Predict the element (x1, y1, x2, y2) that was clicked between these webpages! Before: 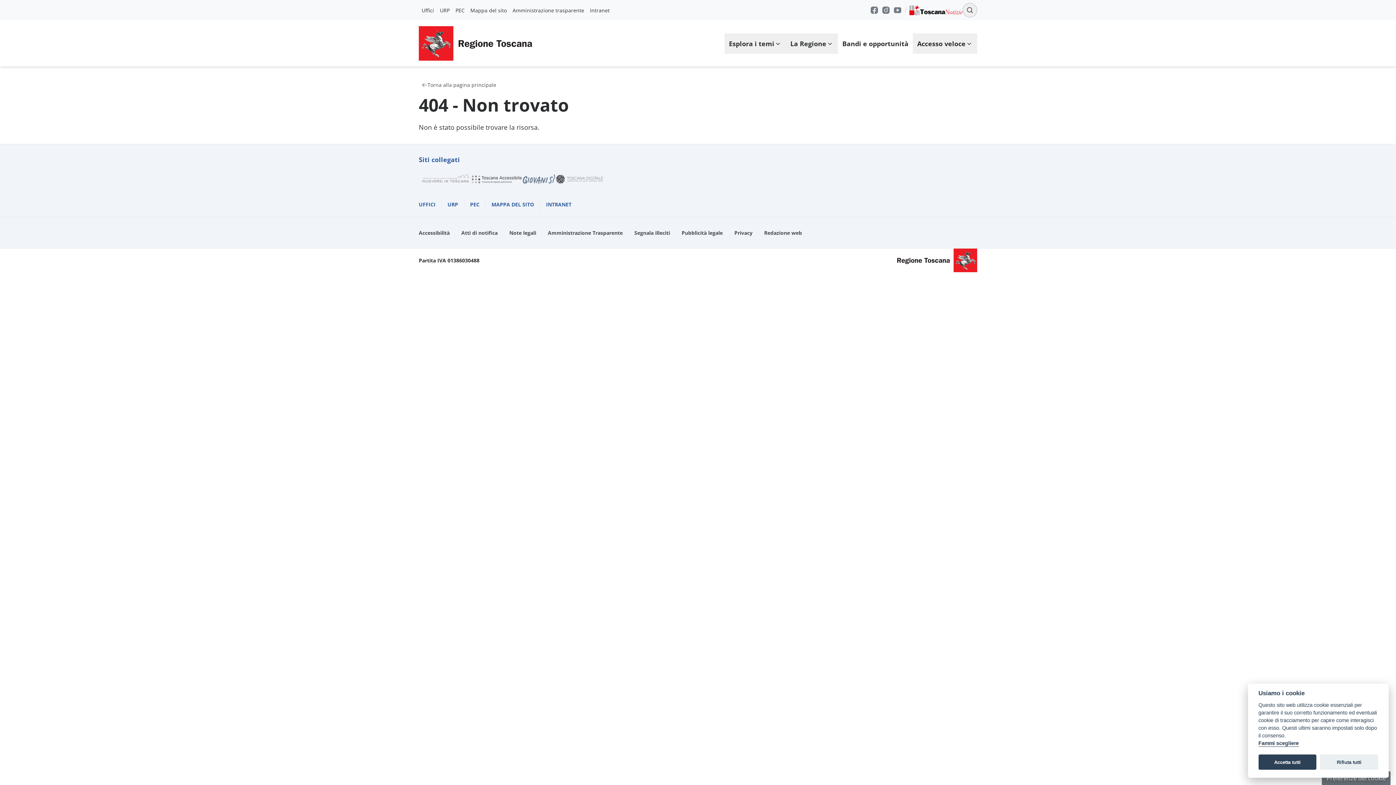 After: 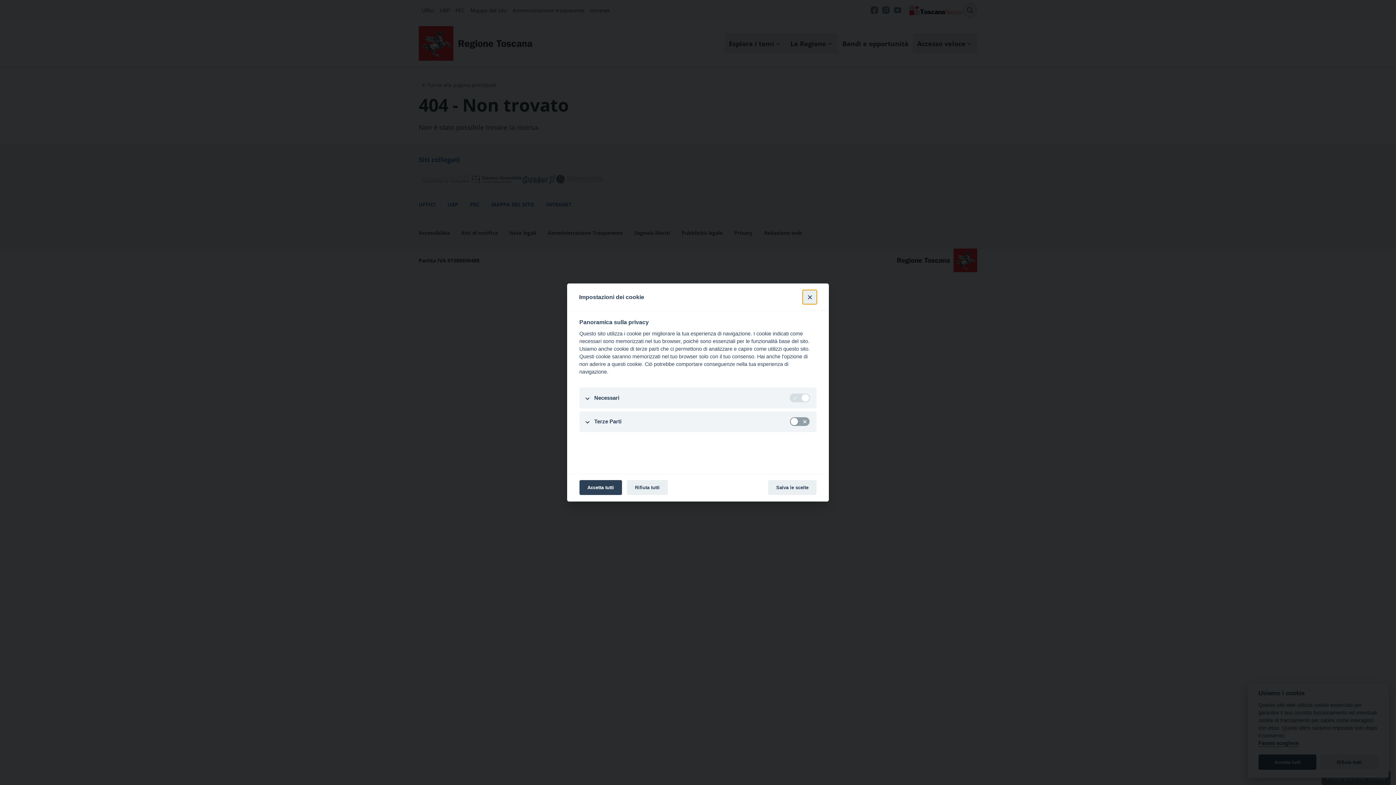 Action: bbox: (1258, 740, 1299, 747) label: Fammi scegliere